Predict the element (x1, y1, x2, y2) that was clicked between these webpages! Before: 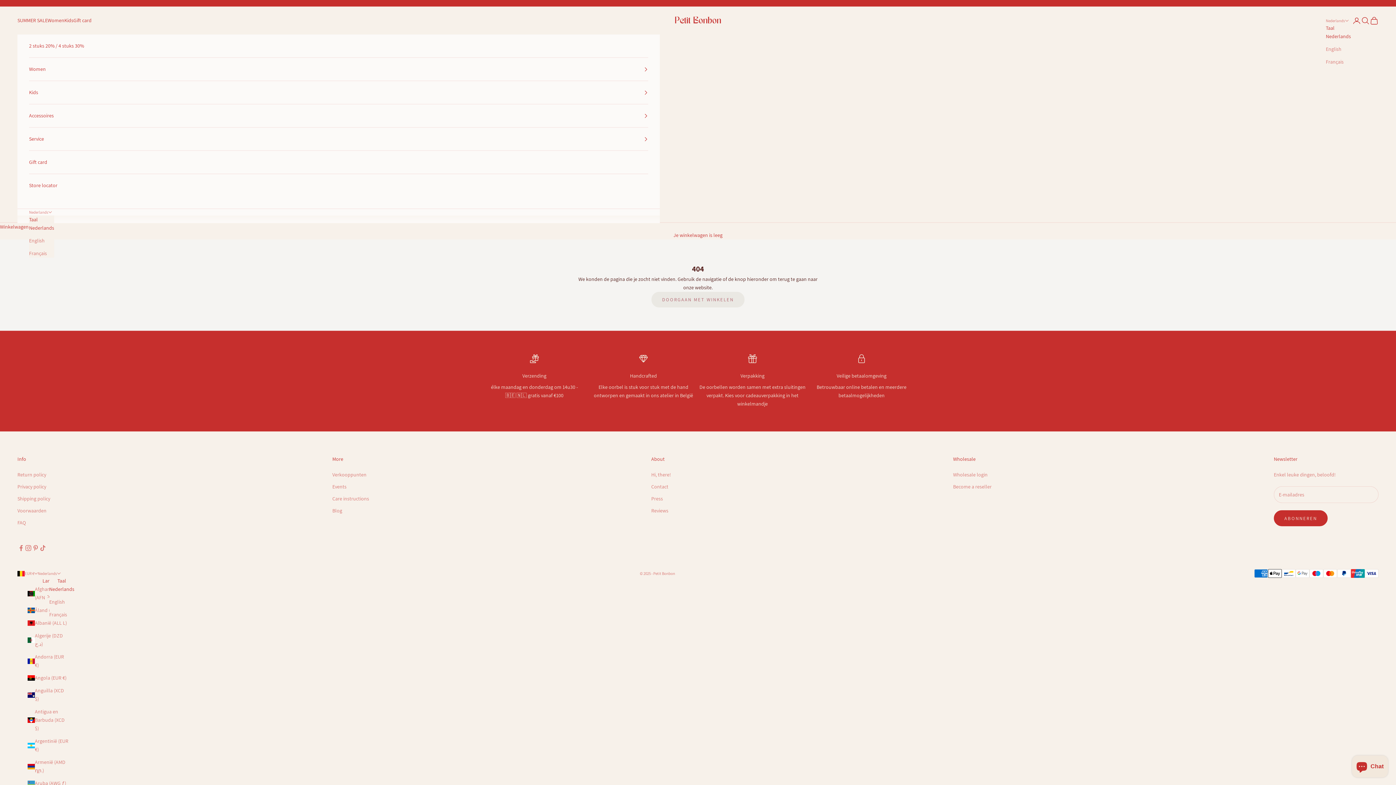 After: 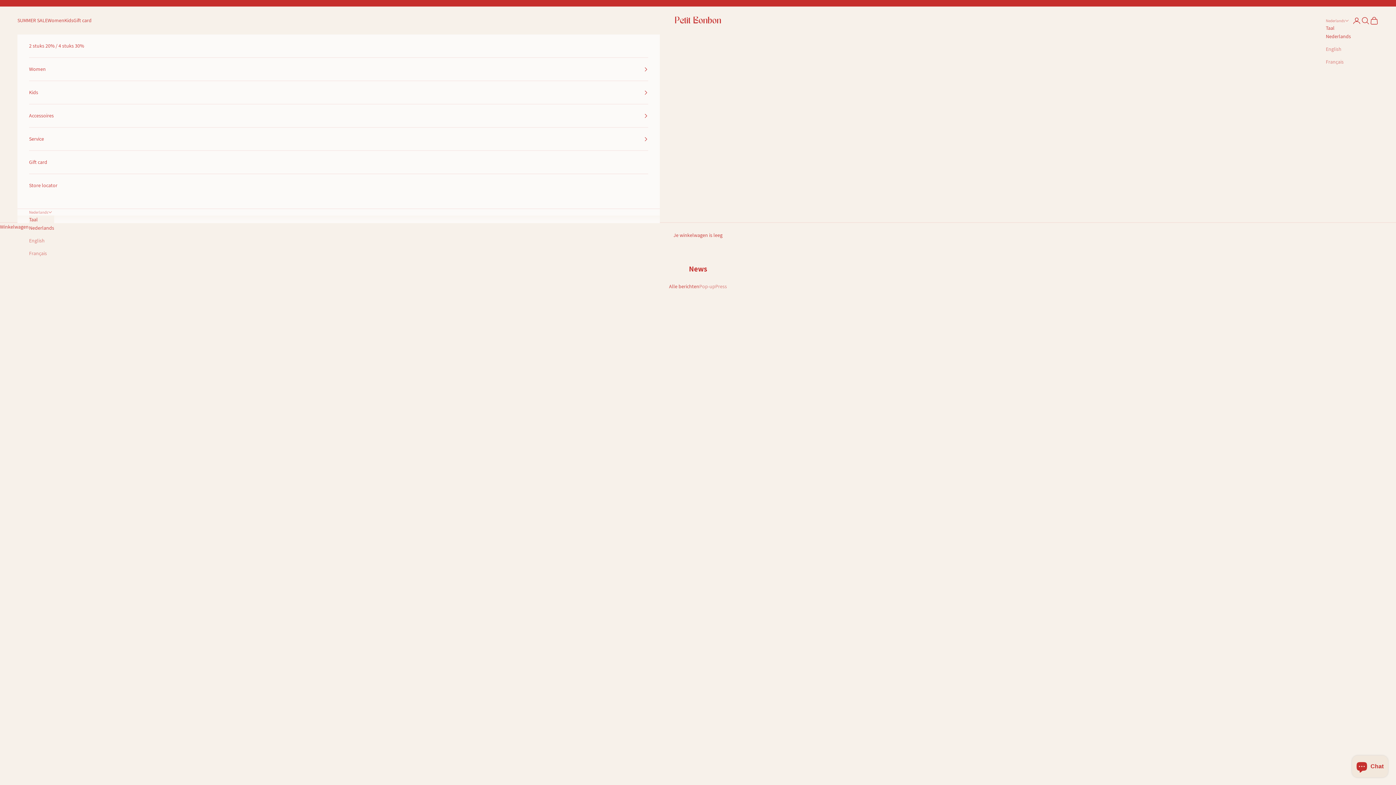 Action: label: Blog bbox: (332, 507, 342, 514)